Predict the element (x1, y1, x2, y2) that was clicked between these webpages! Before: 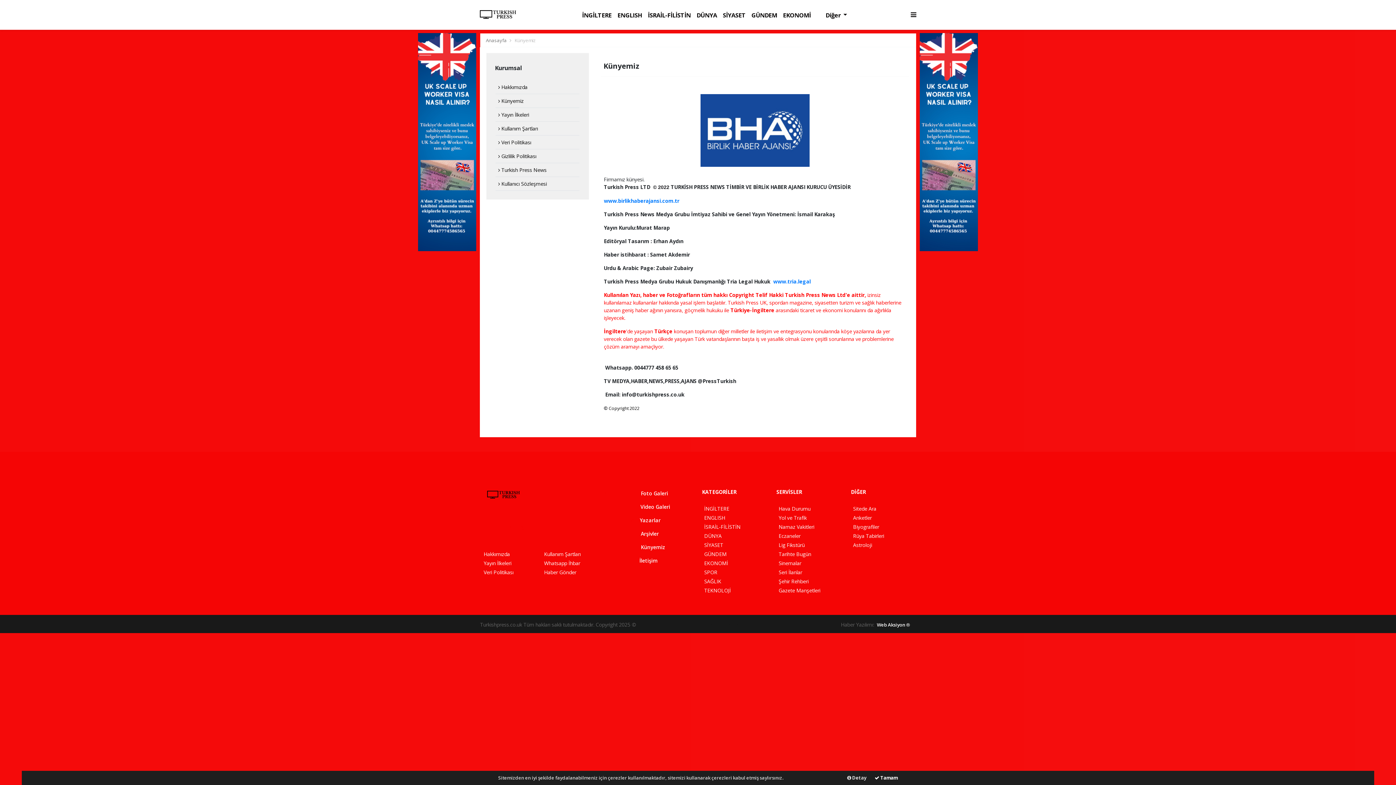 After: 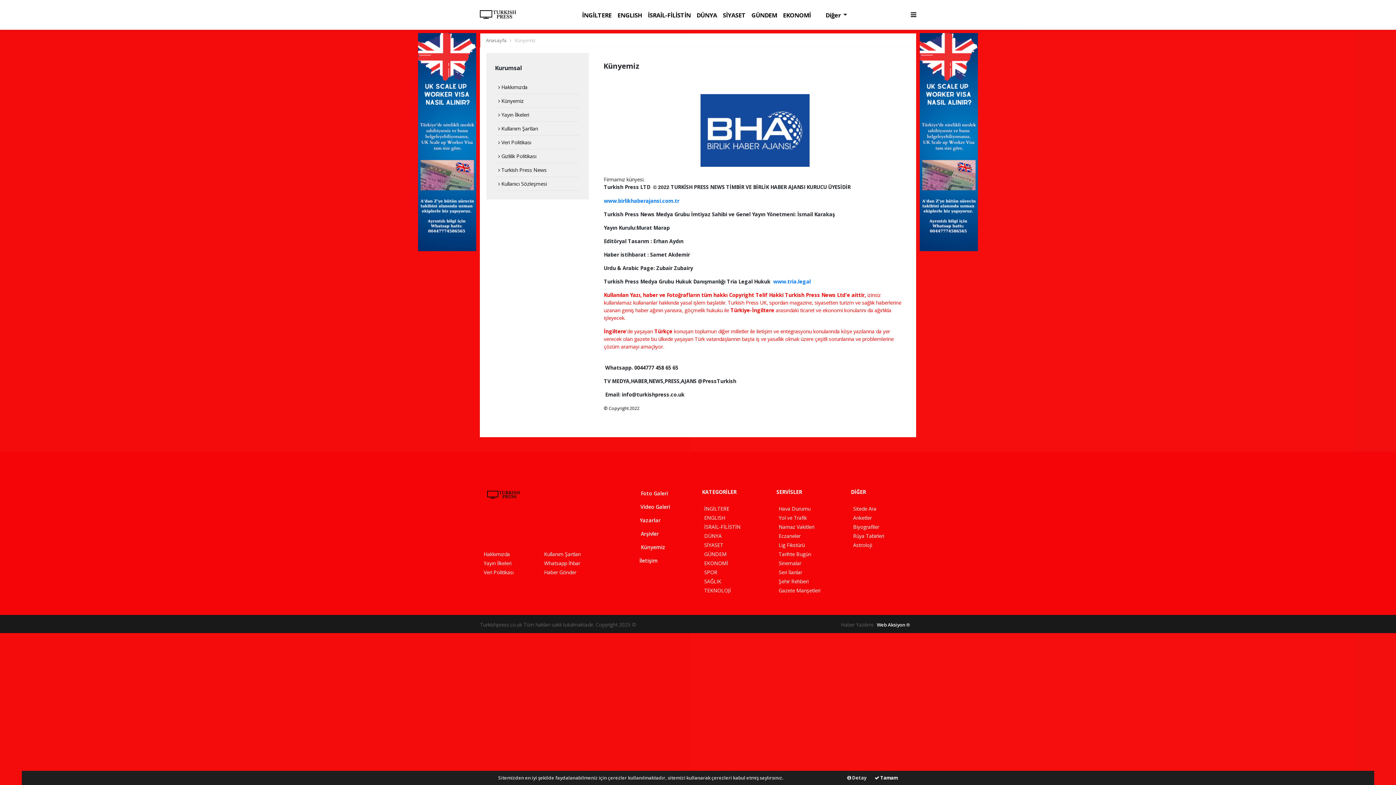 Action: bbox: (630, 544, 665, 550) label:  Künyemiz